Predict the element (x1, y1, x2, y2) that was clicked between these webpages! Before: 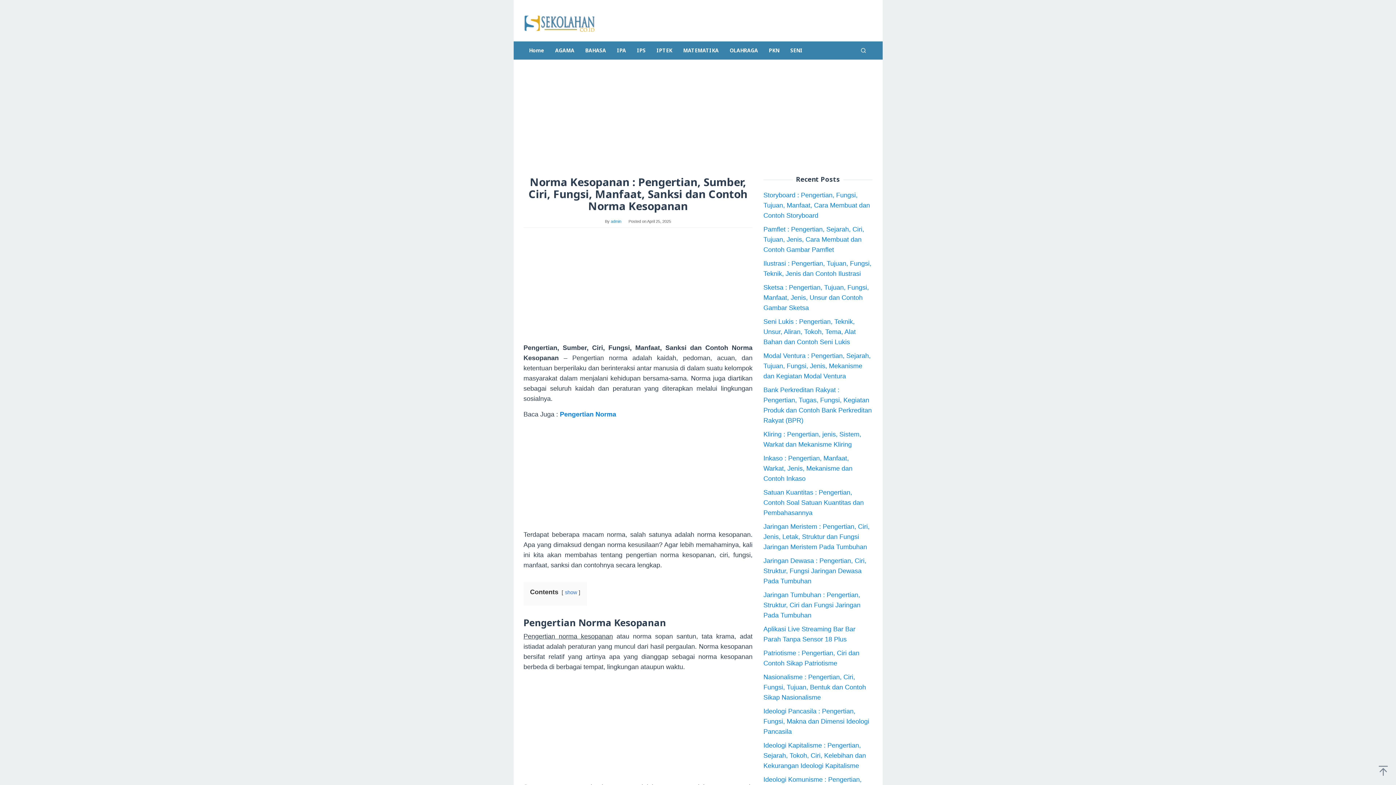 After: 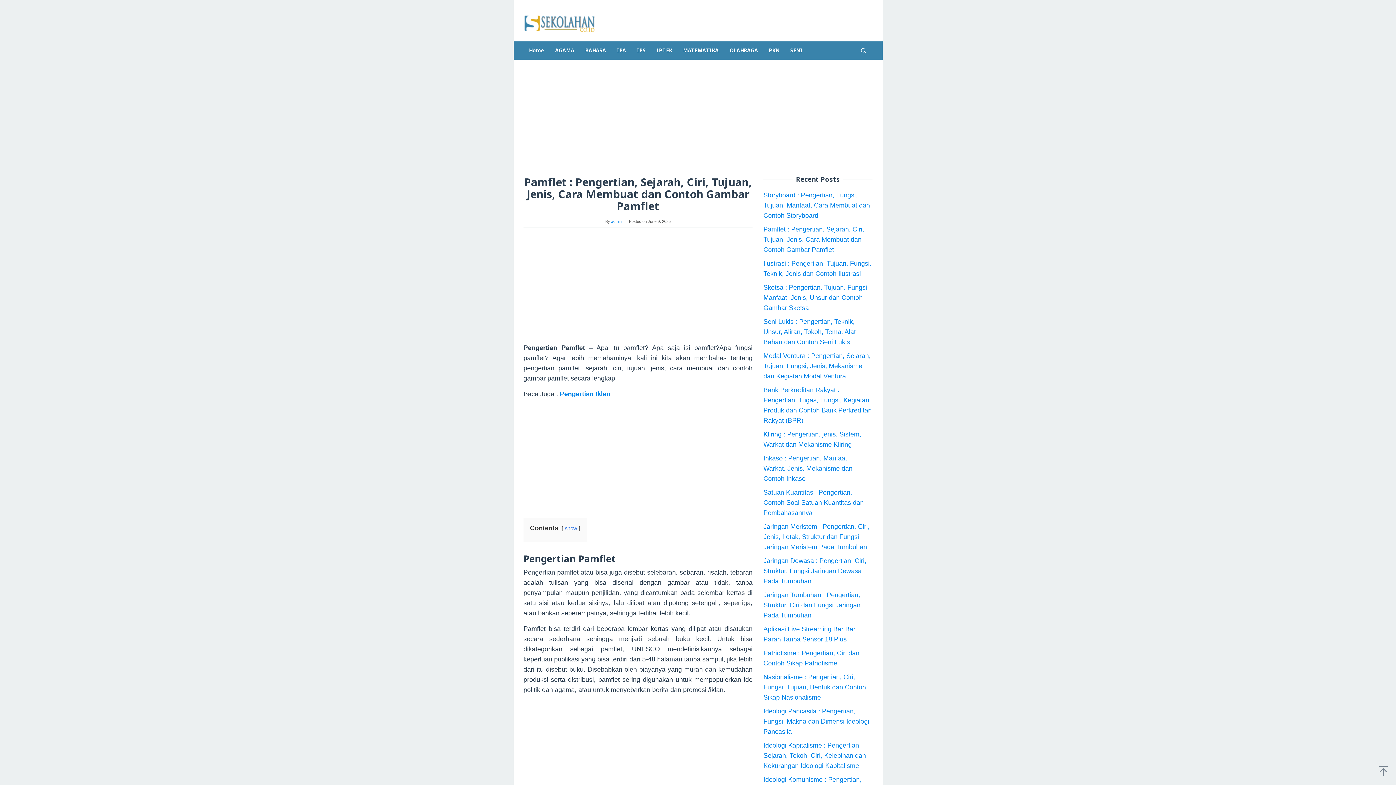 Action: label: Pamflet : Pengertian, Sejarah, Ciri, Tujuan, Jenis, Cara Membuat dan Contoh Gambar Pamflet bbox: (763, 225, 864, 253)